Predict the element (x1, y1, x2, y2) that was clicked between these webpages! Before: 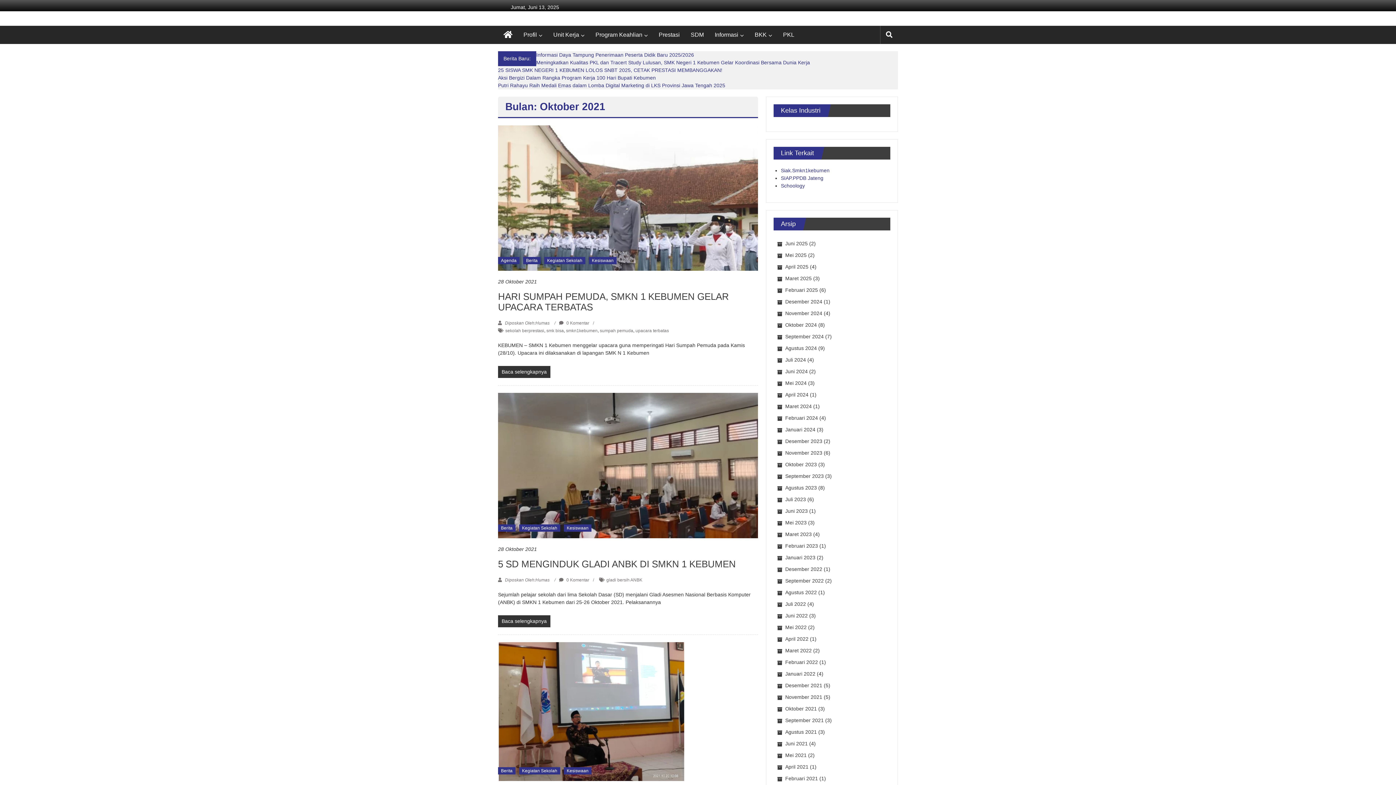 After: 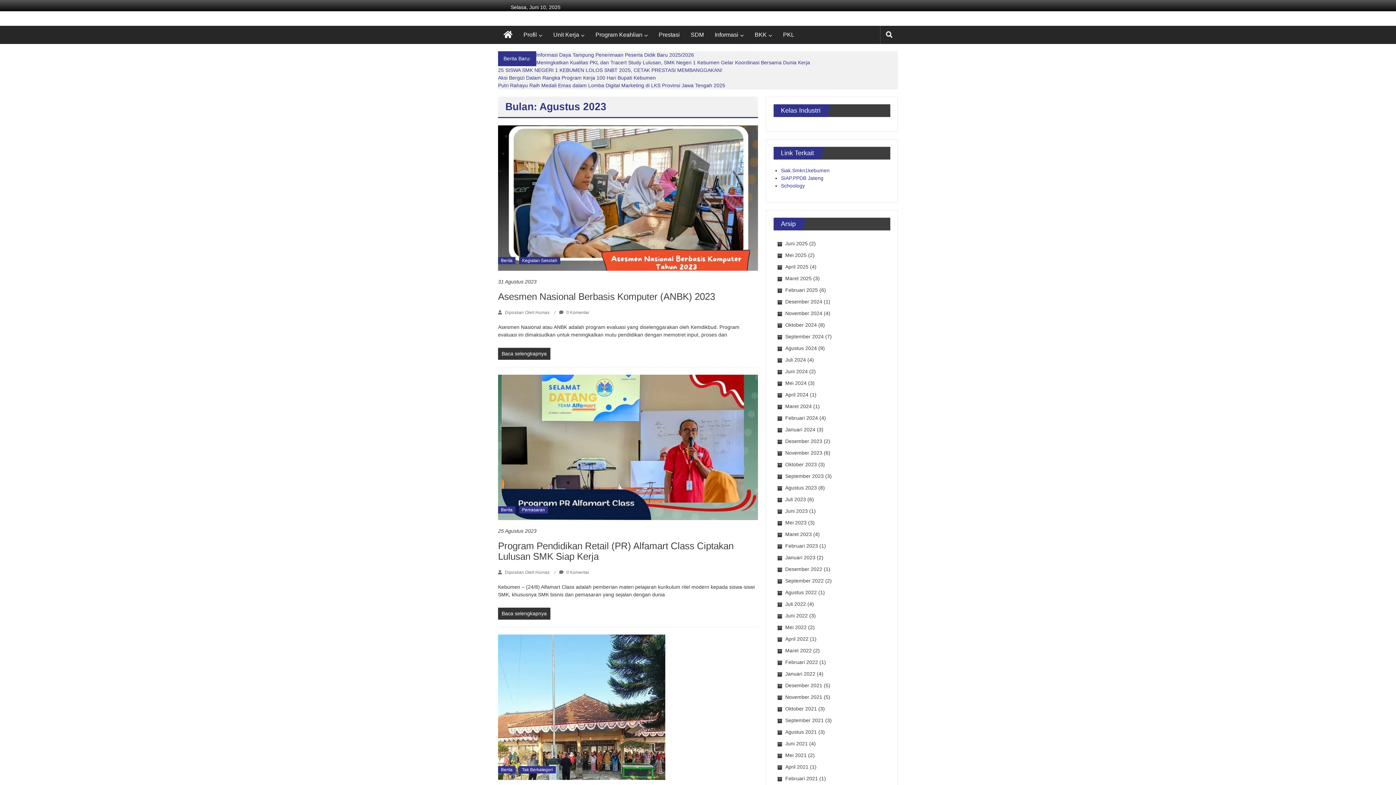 Action: bbox: (777, 485, 817, 490) label: Agustus 2023